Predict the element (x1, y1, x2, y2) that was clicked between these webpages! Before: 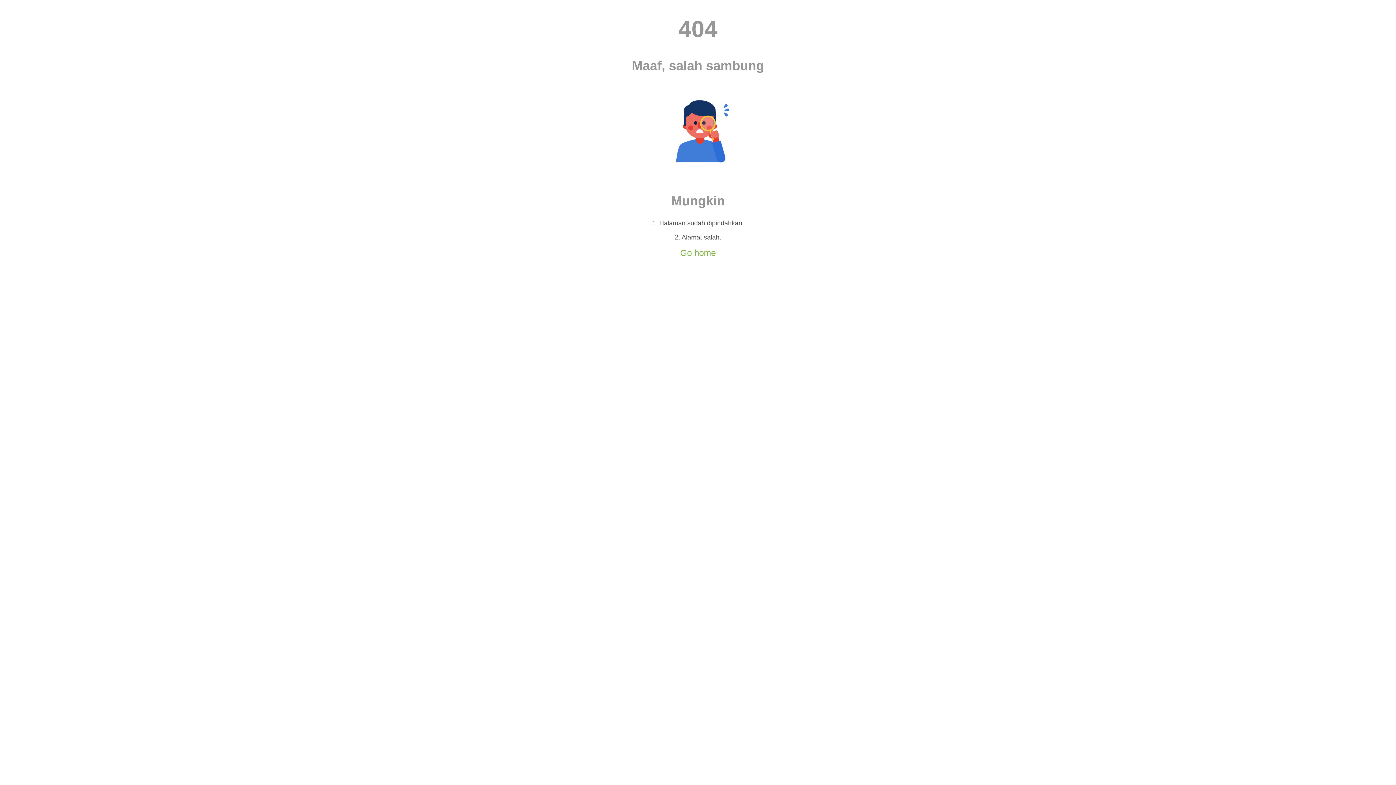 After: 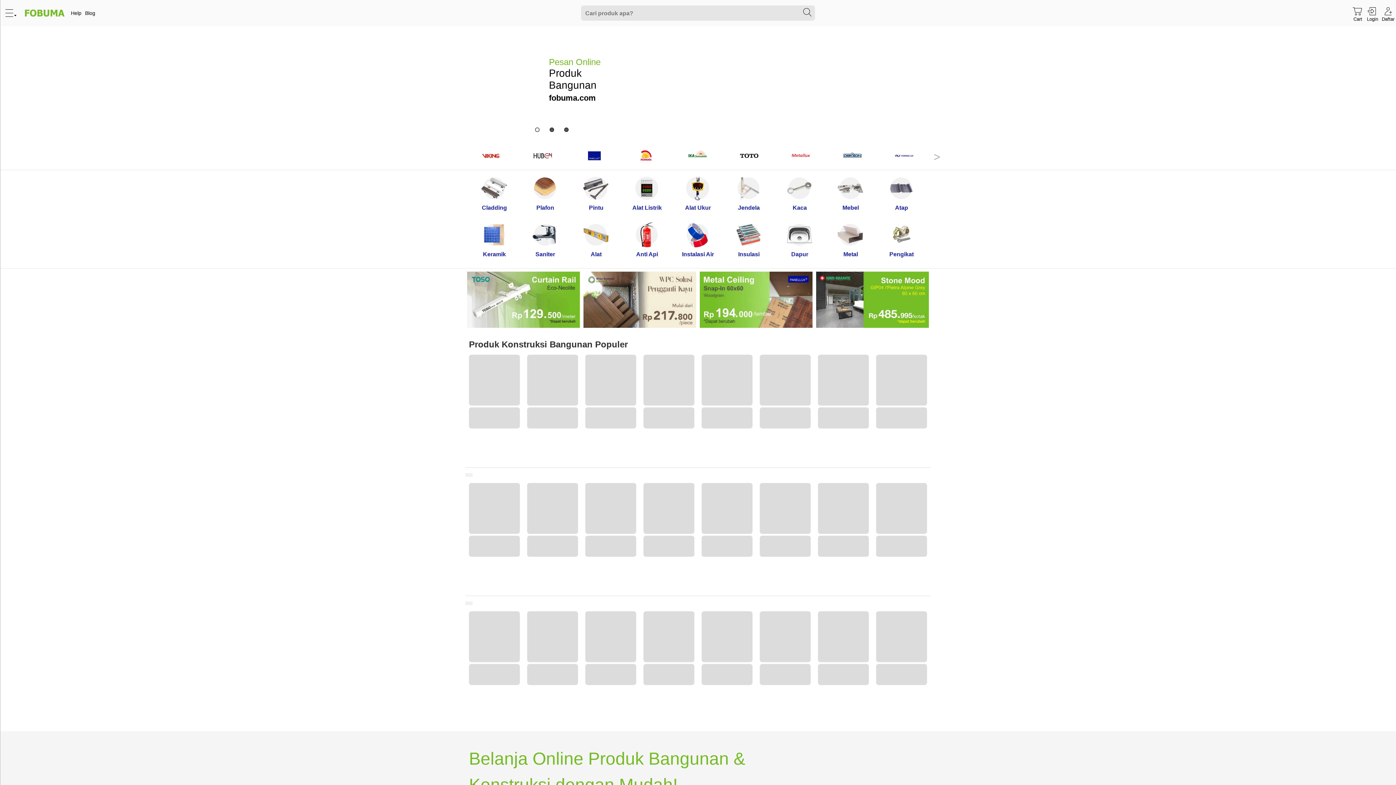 Action: label: Go home bbox: (680, 247, 716, 257)